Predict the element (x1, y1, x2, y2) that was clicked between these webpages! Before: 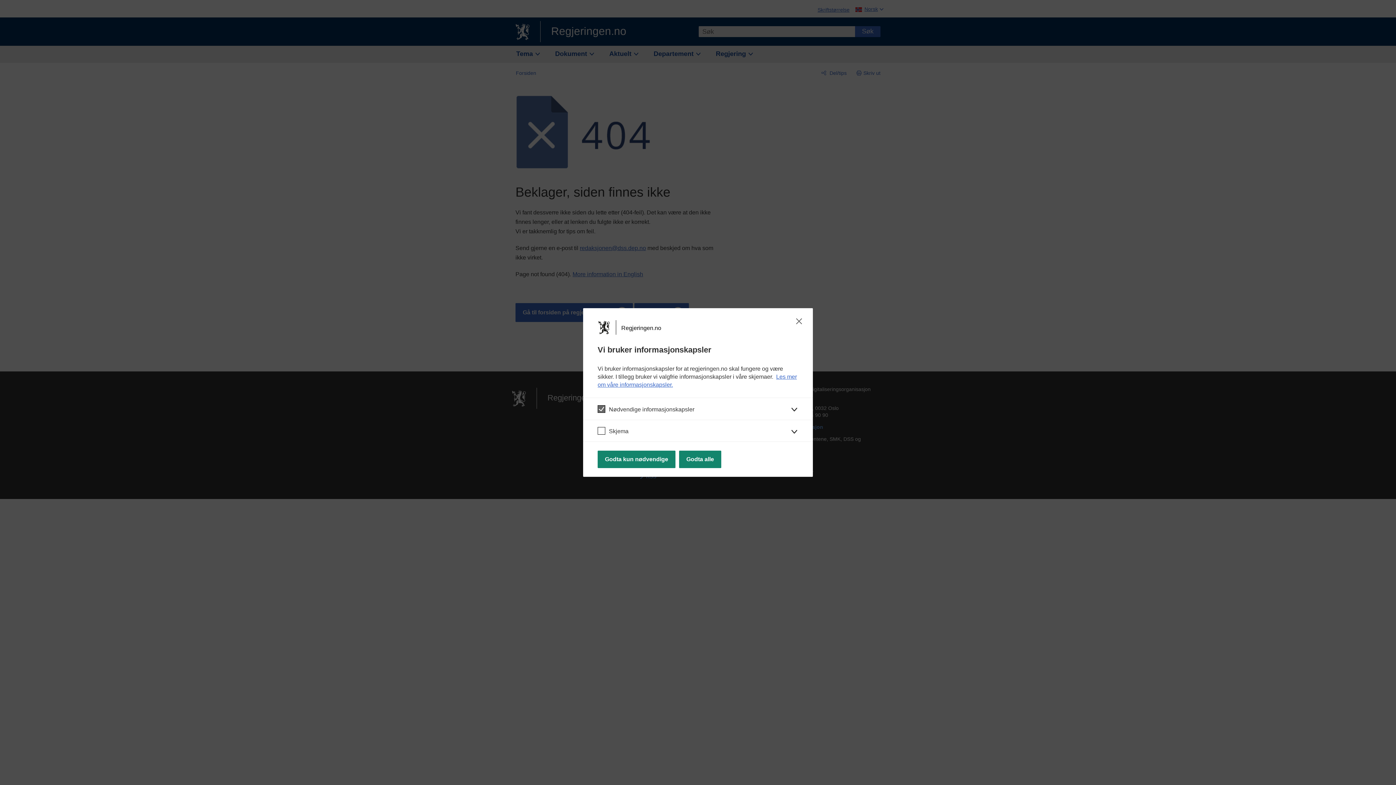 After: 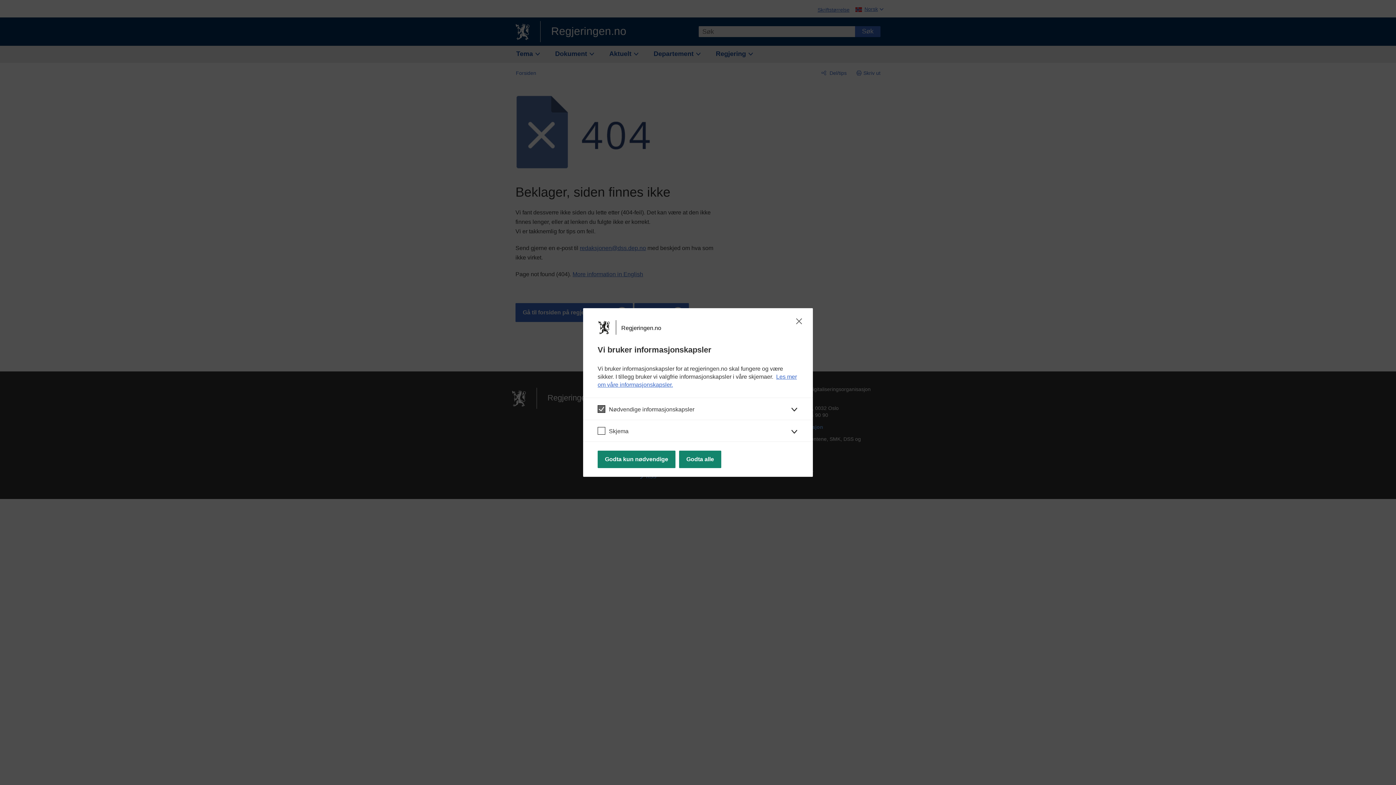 Action: label: Regjeringen.no bbox: (596, 319, 621, 335)